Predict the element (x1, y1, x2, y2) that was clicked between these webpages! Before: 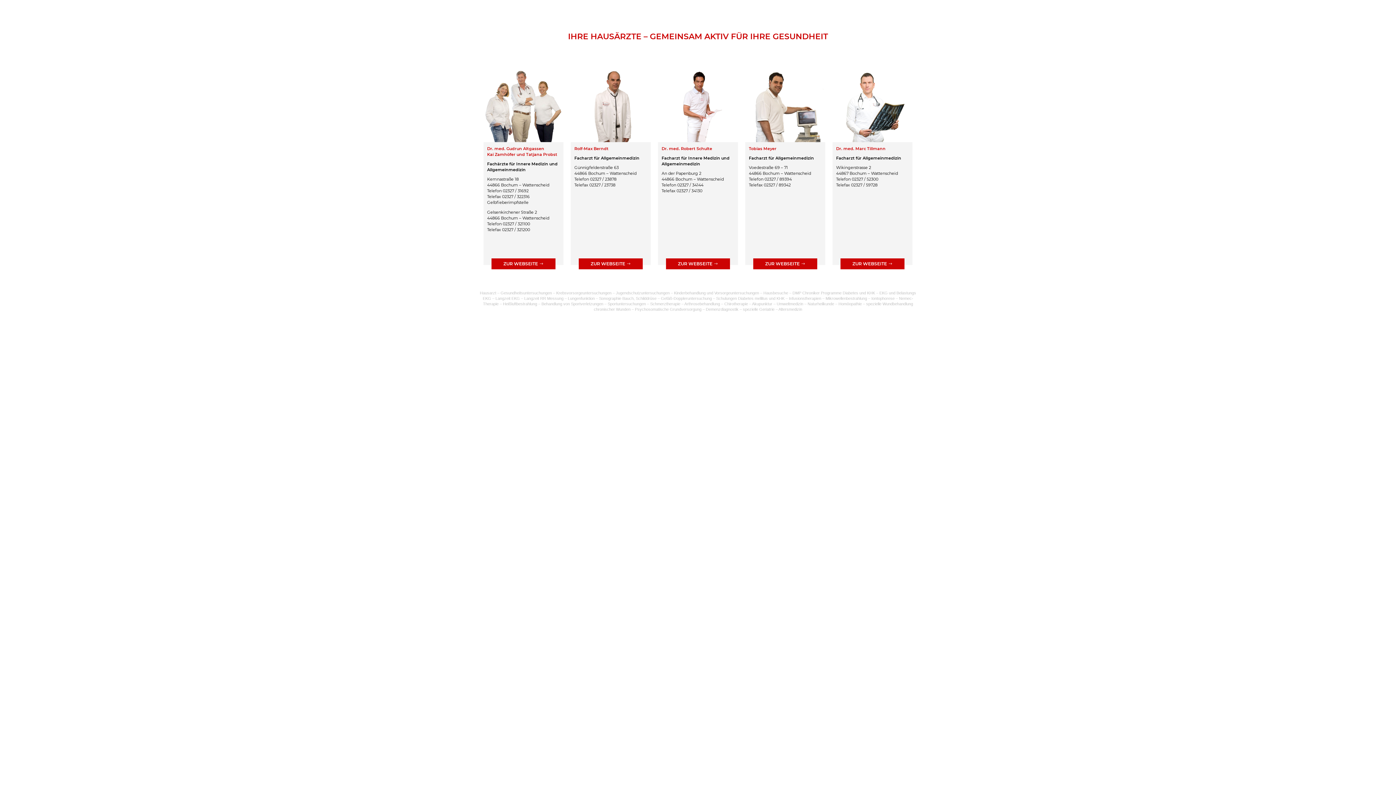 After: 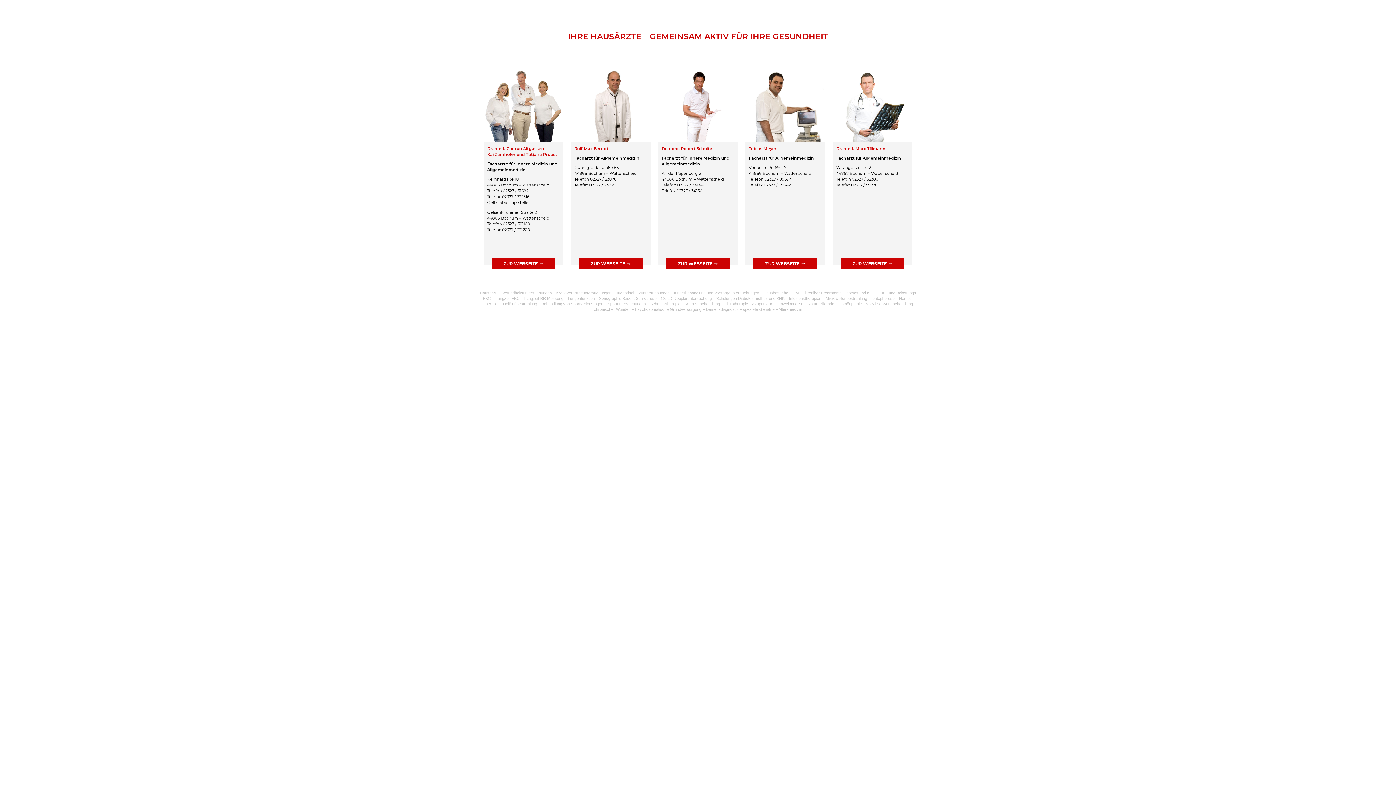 Action: bbox: (491, 258, 555, 269) label: ZUR WEBSEITE